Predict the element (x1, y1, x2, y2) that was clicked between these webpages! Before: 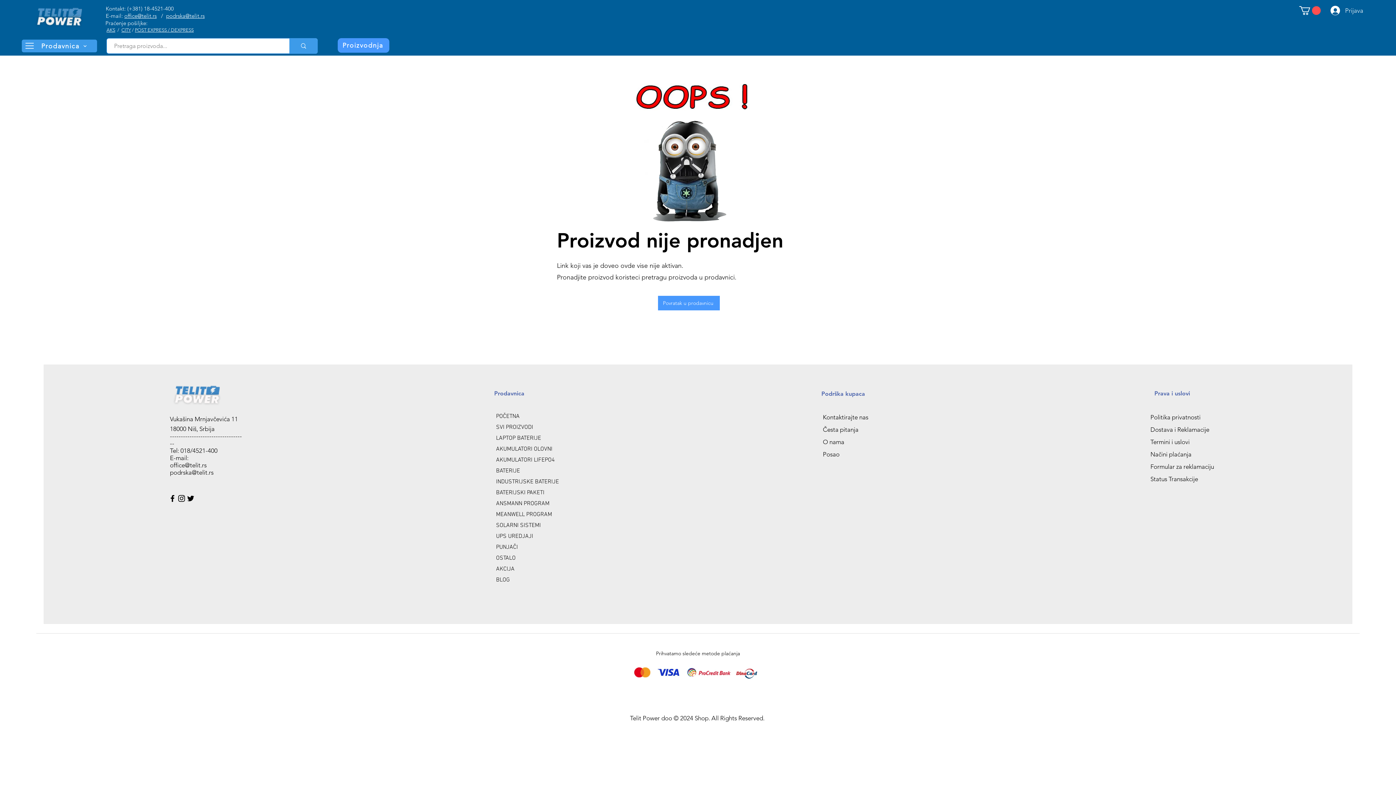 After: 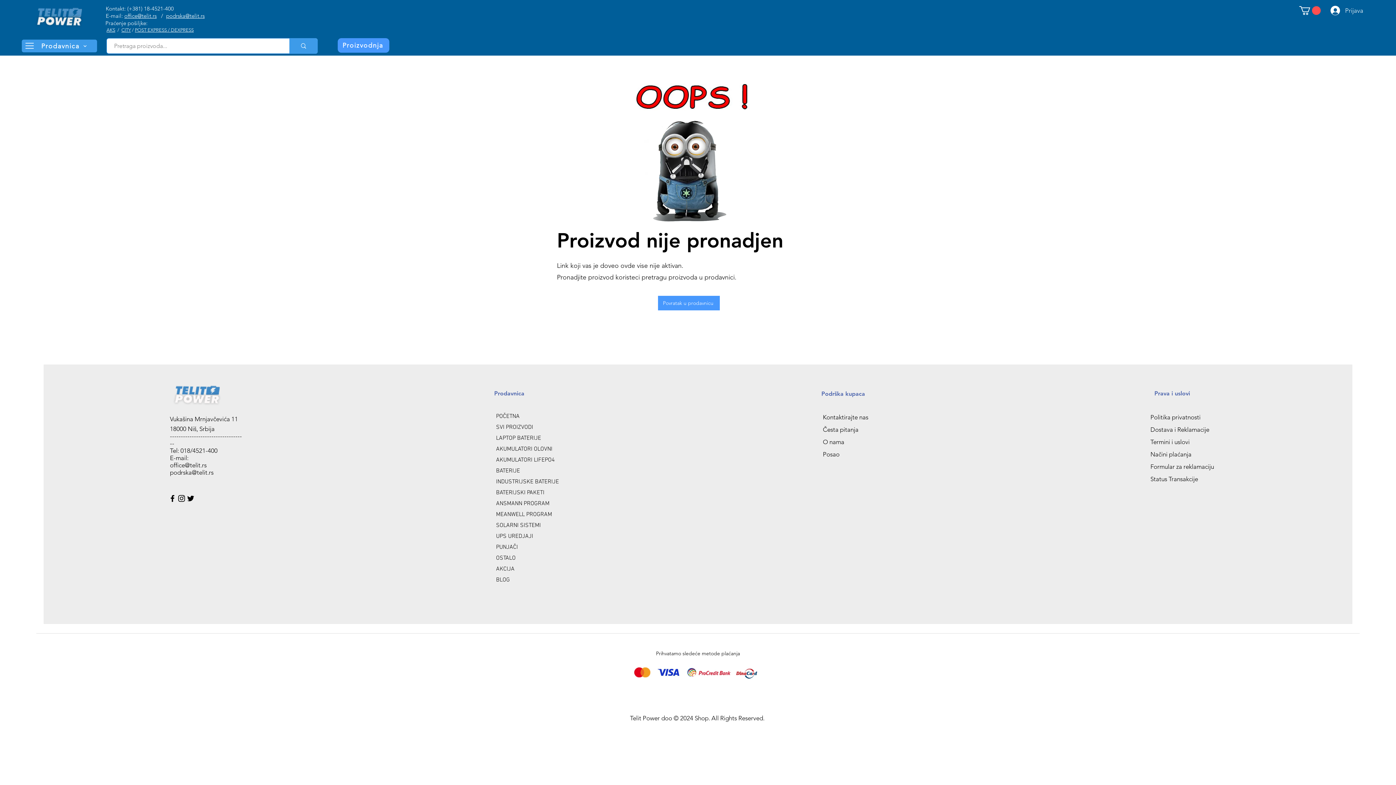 Action: label: office@telit.rs bbox: (170, 461, 206, 469)